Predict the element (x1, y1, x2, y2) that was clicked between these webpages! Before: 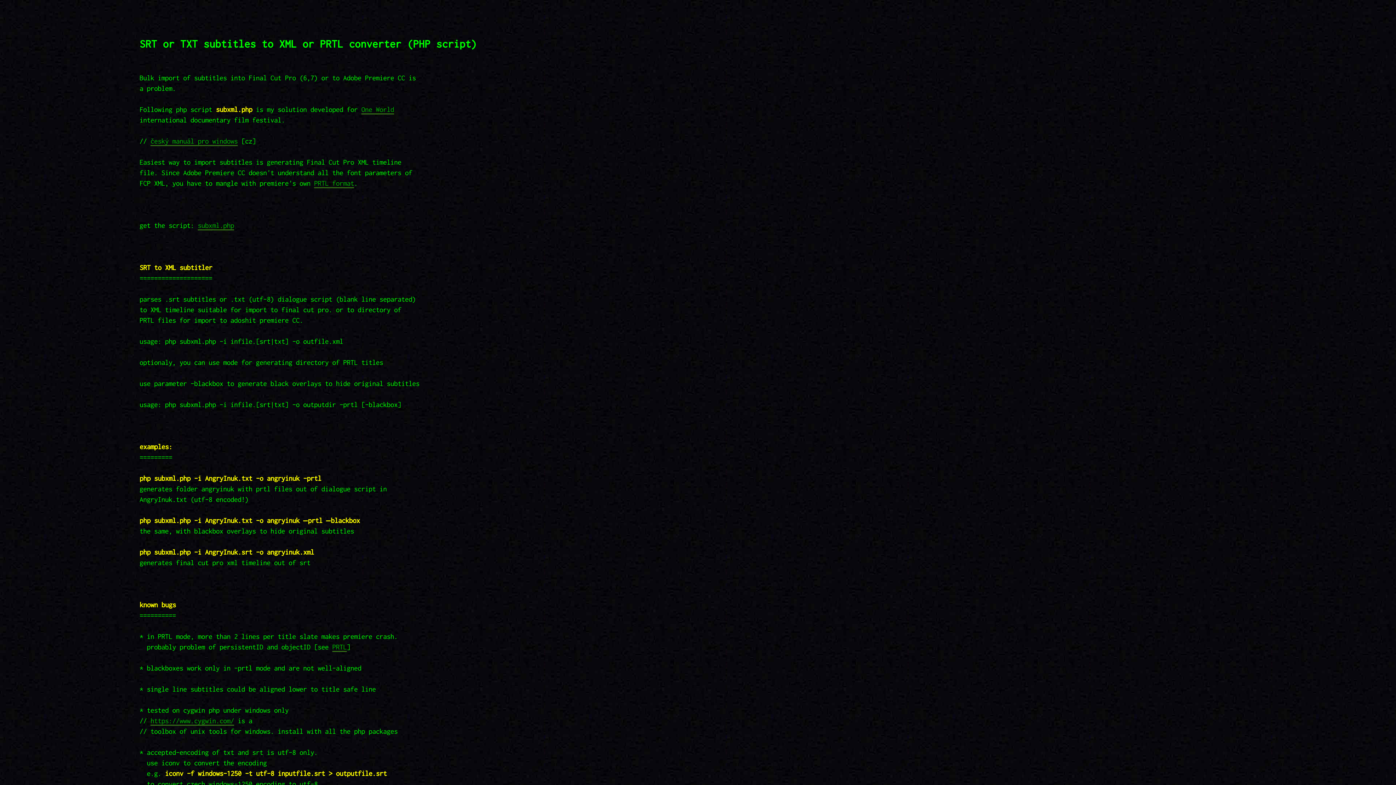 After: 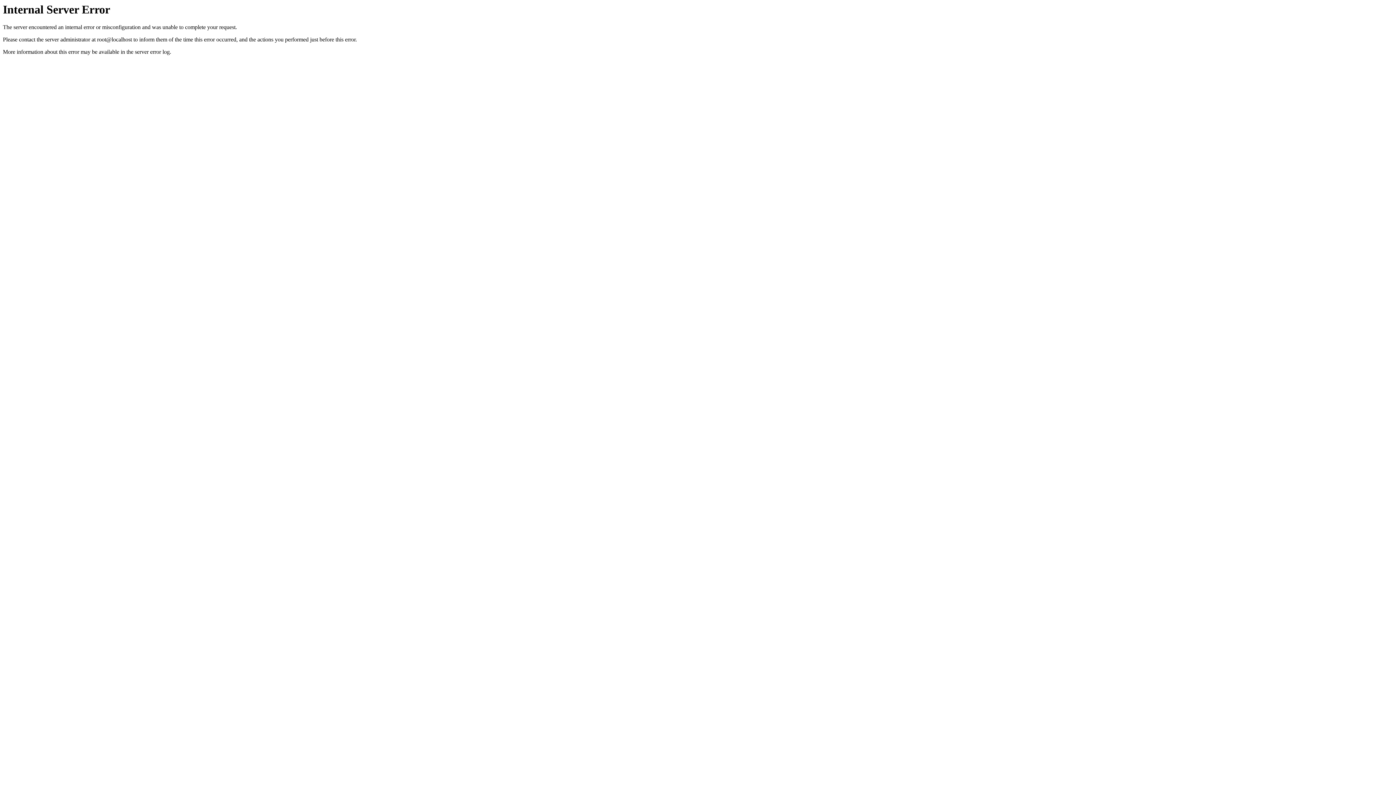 Action: label: https://www.cygwin.com/ bbox: (150, 717, 234, 726)